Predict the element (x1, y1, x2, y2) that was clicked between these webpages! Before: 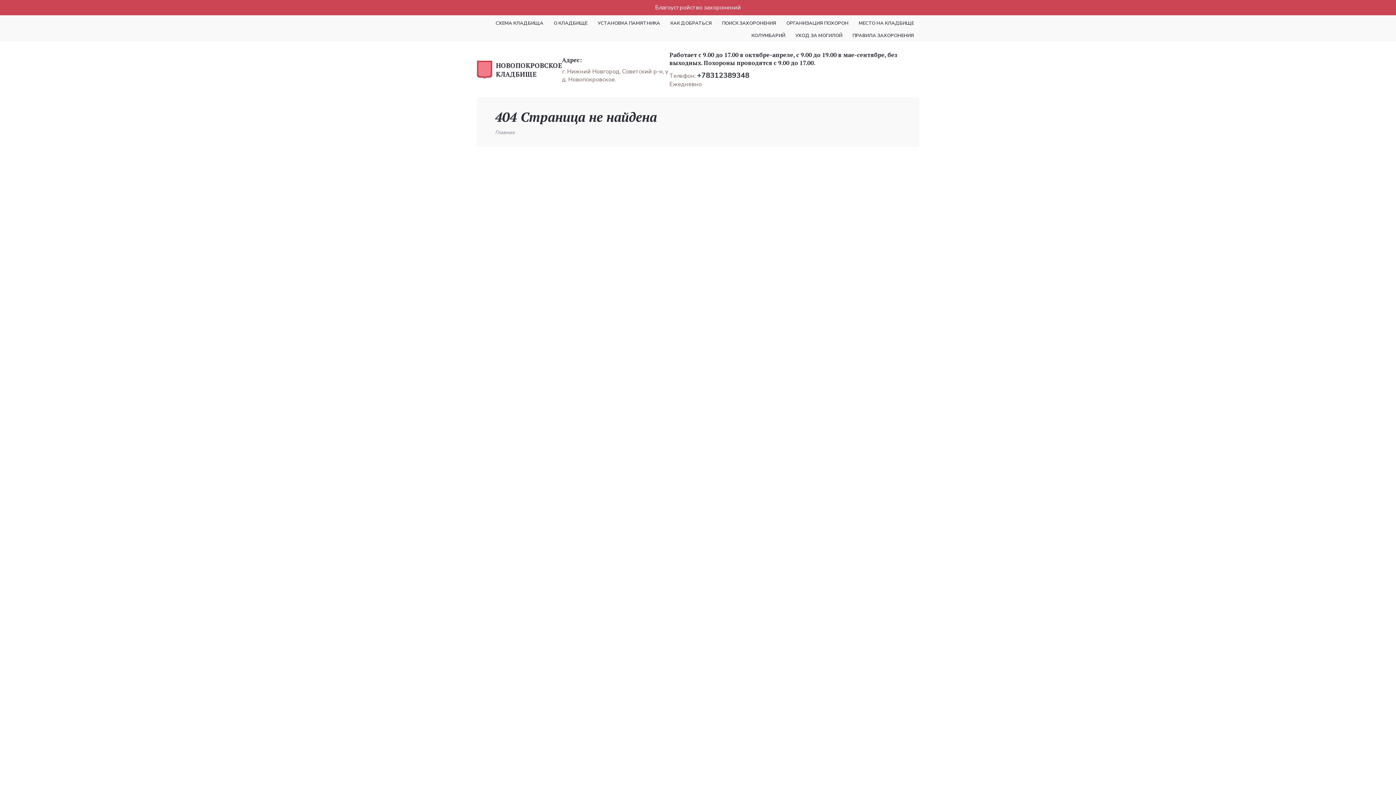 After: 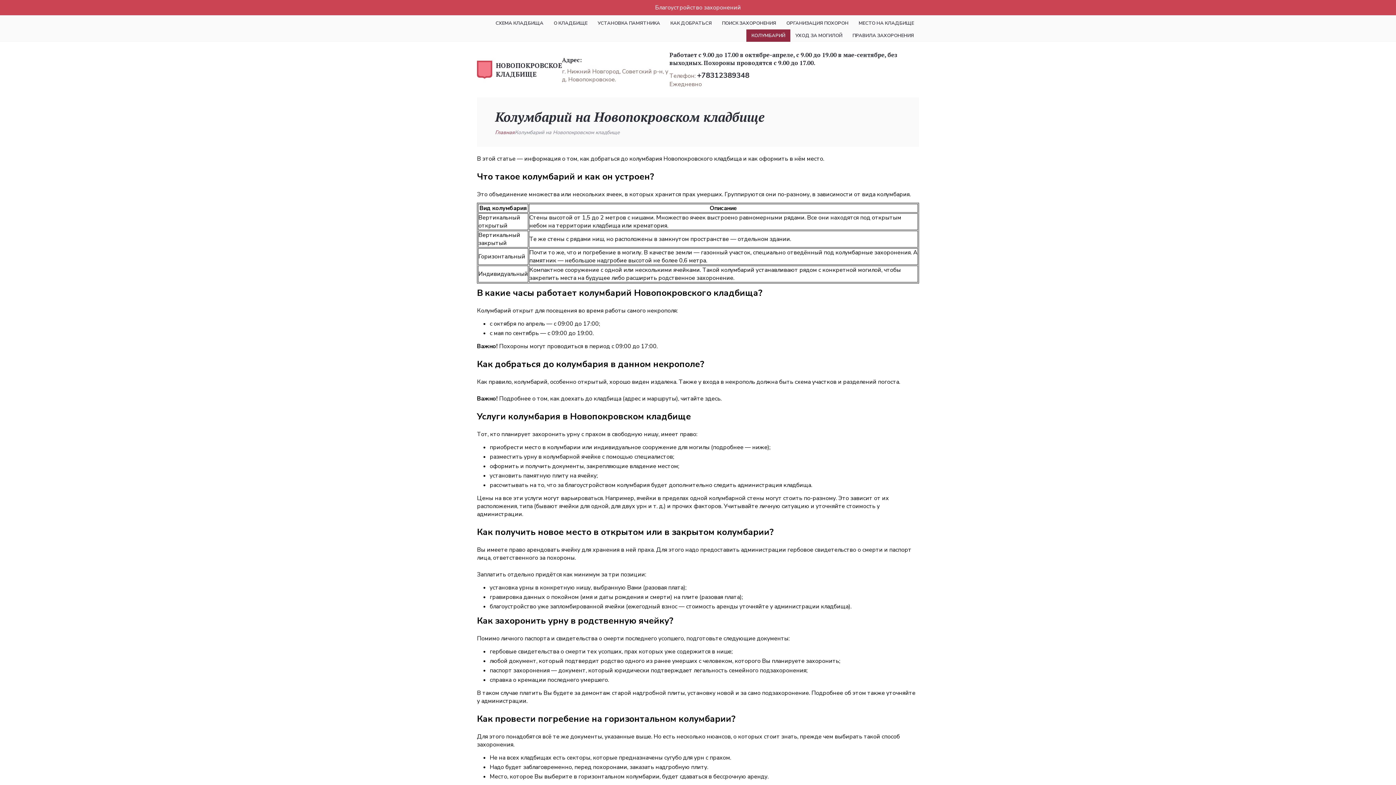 Action: label: КОЛУМБАРИЙ bbox: (746, 29, 790, 41)